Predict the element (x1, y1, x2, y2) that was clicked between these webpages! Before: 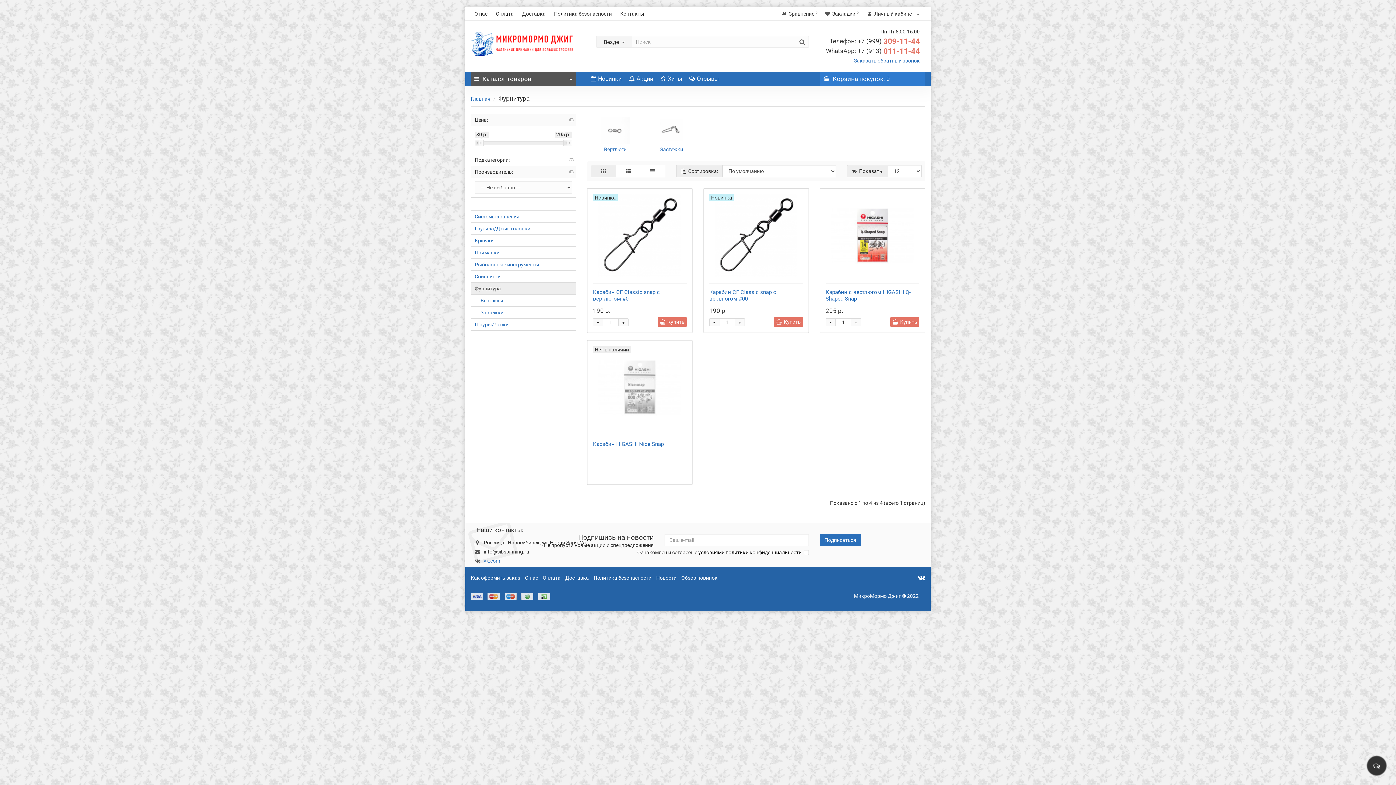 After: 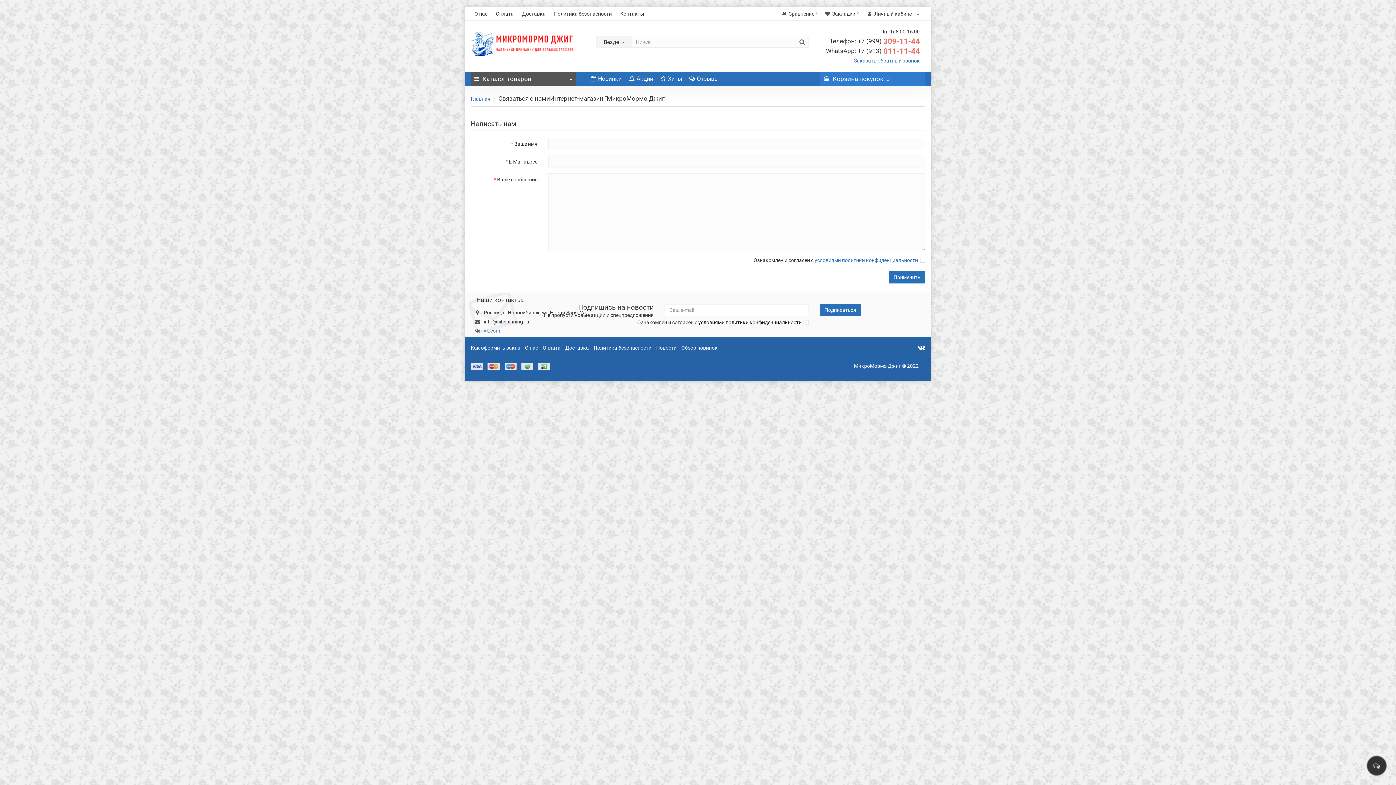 Action: label: Контакты bbox: (616, 7, 648, 20)